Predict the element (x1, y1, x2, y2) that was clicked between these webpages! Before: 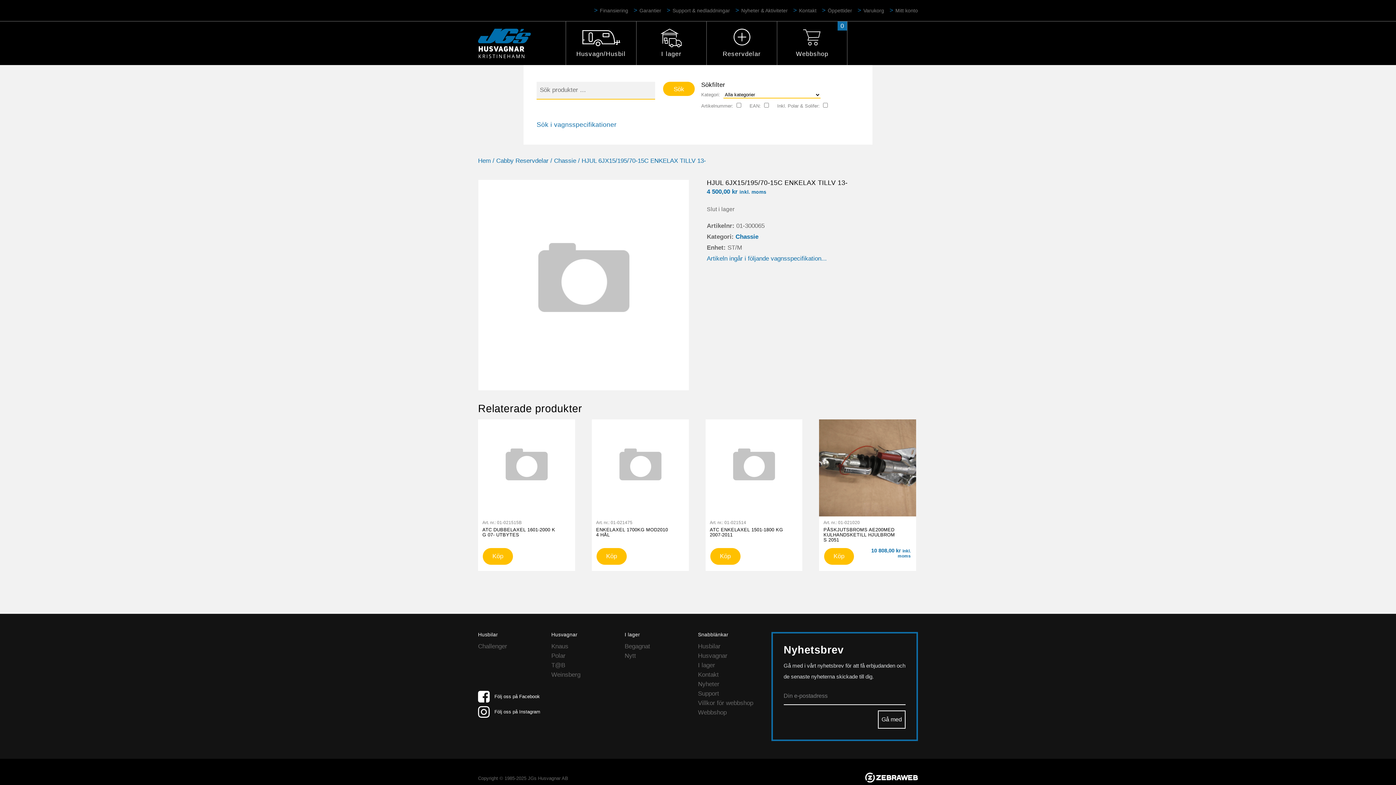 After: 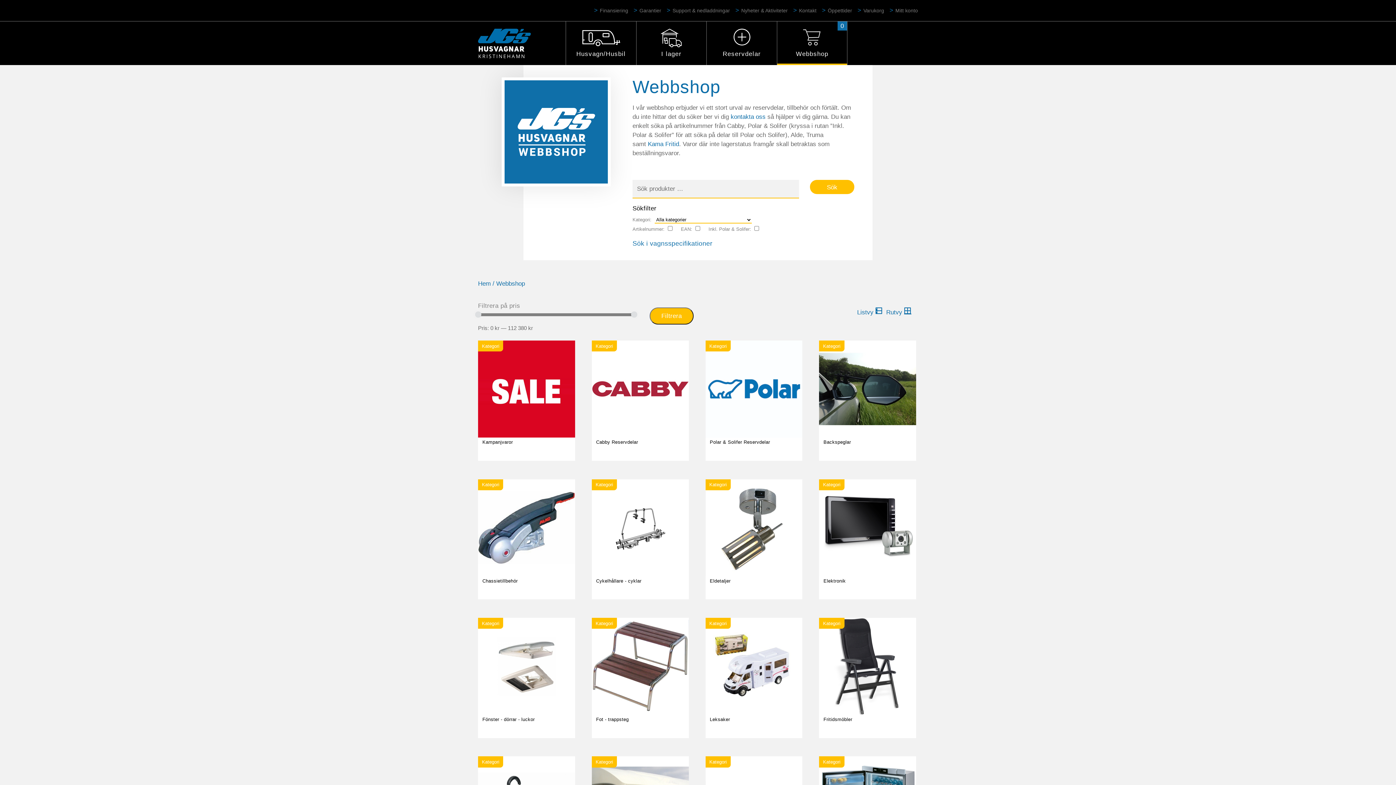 Action: bbox: (777, 21, 847, 65) label: Webbshop